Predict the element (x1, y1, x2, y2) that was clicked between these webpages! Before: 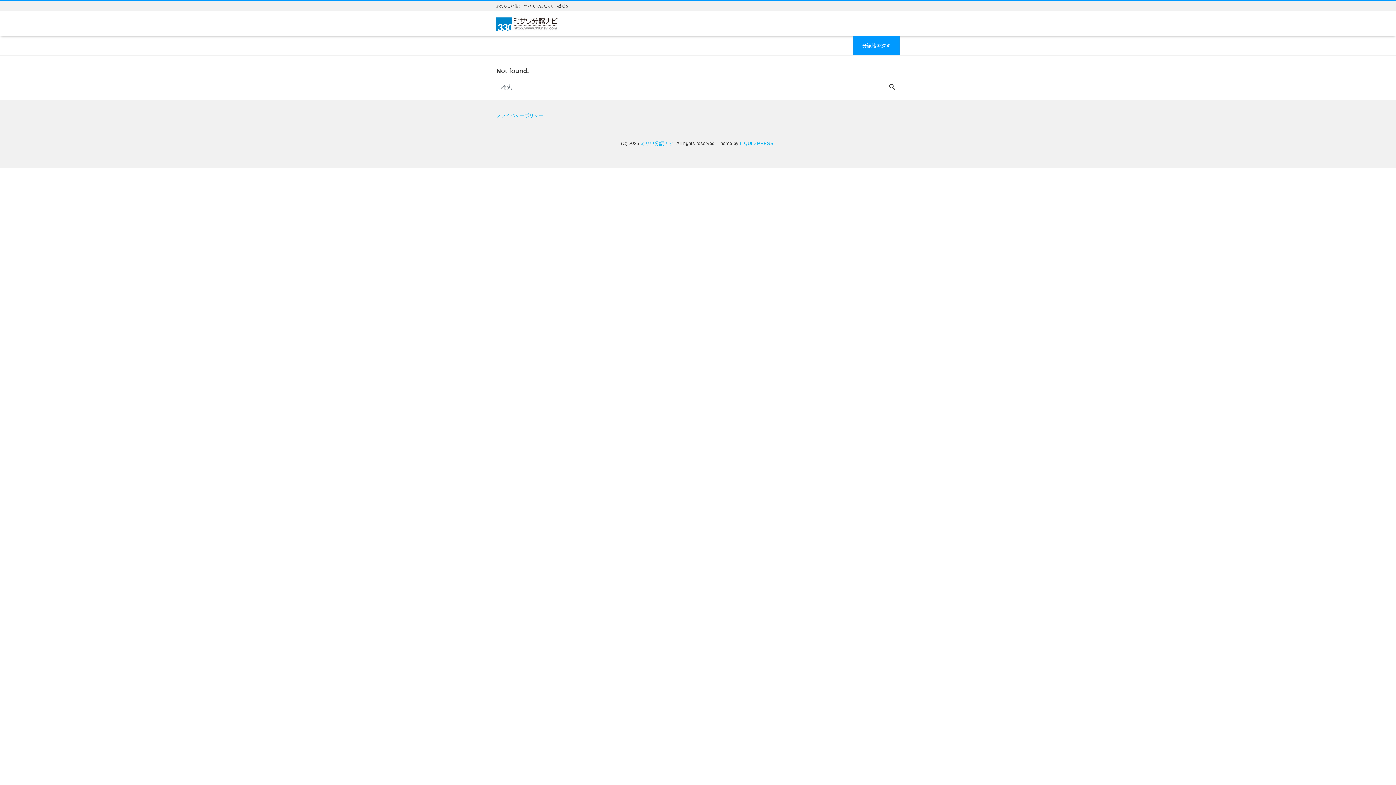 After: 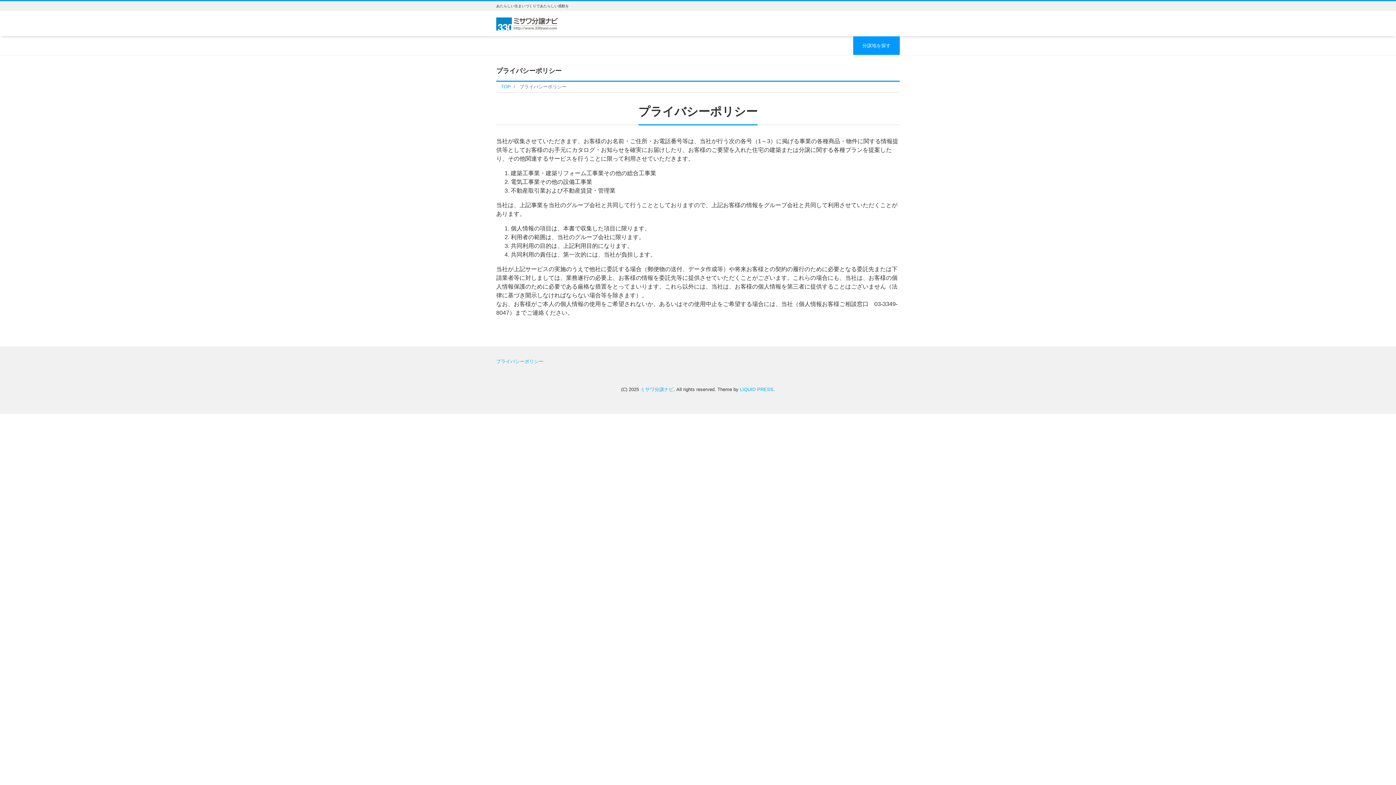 Action: bbox: (496, 112, 543, 118) label: プライバシーポリシー